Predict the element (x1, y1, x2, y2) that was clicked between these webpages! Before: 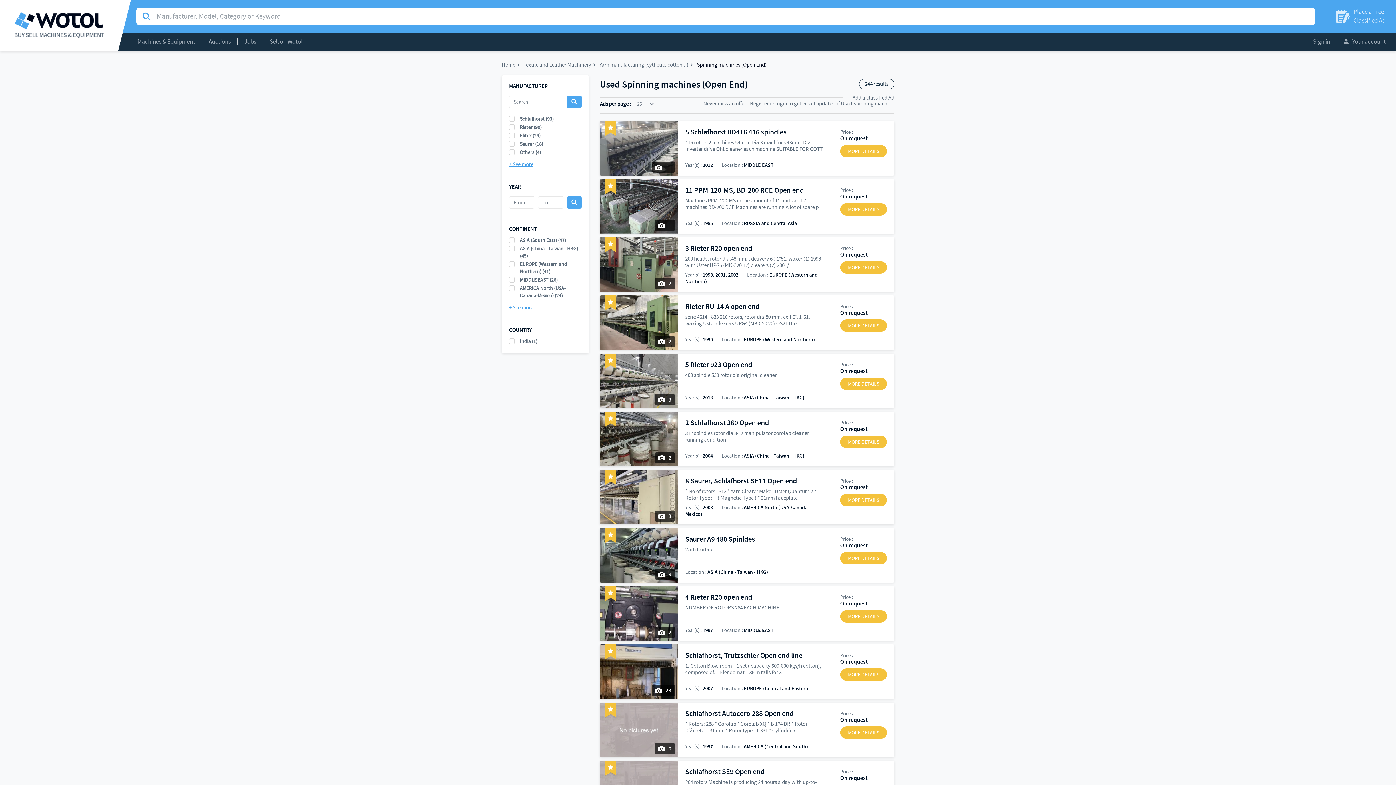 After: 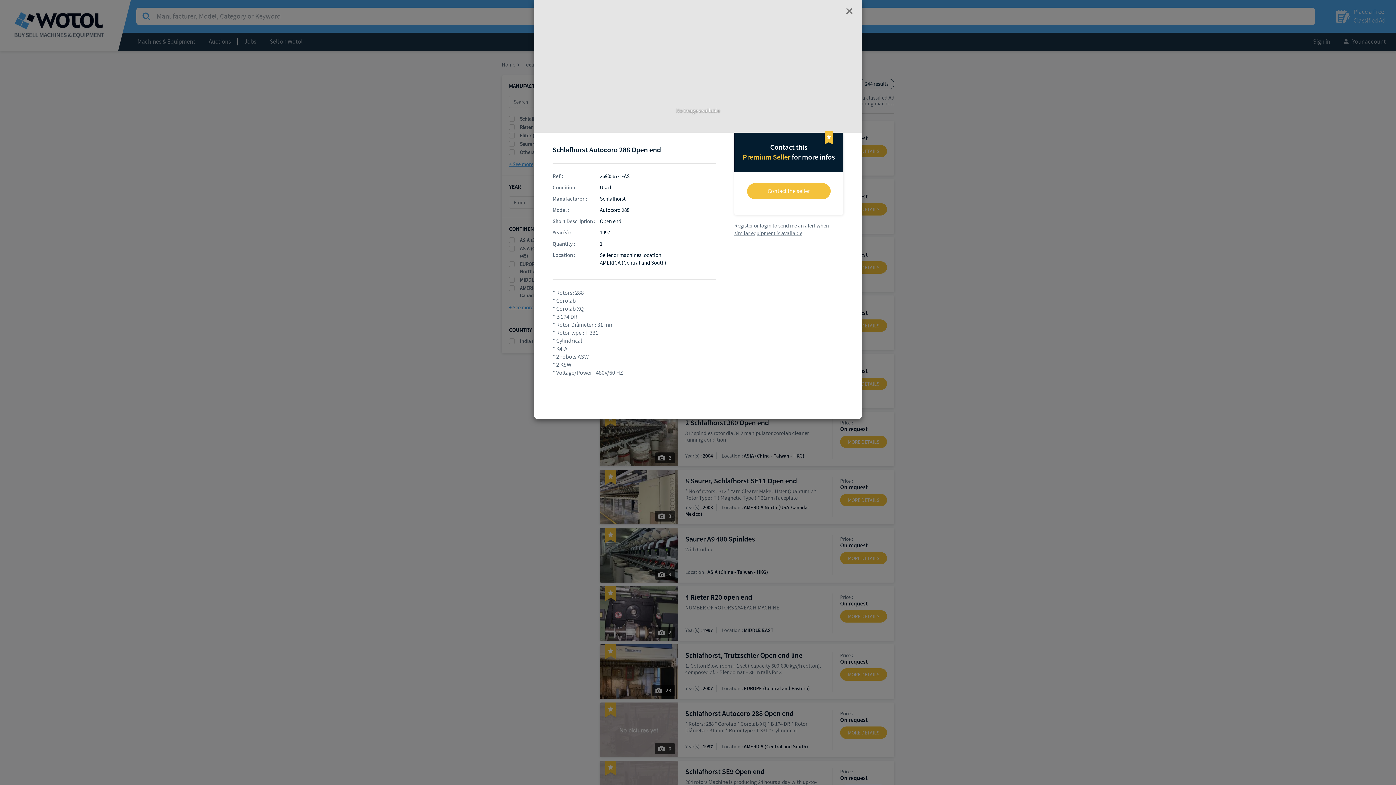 Action: label: MORE DETAILS bbox: (840, 726, 887, 739)